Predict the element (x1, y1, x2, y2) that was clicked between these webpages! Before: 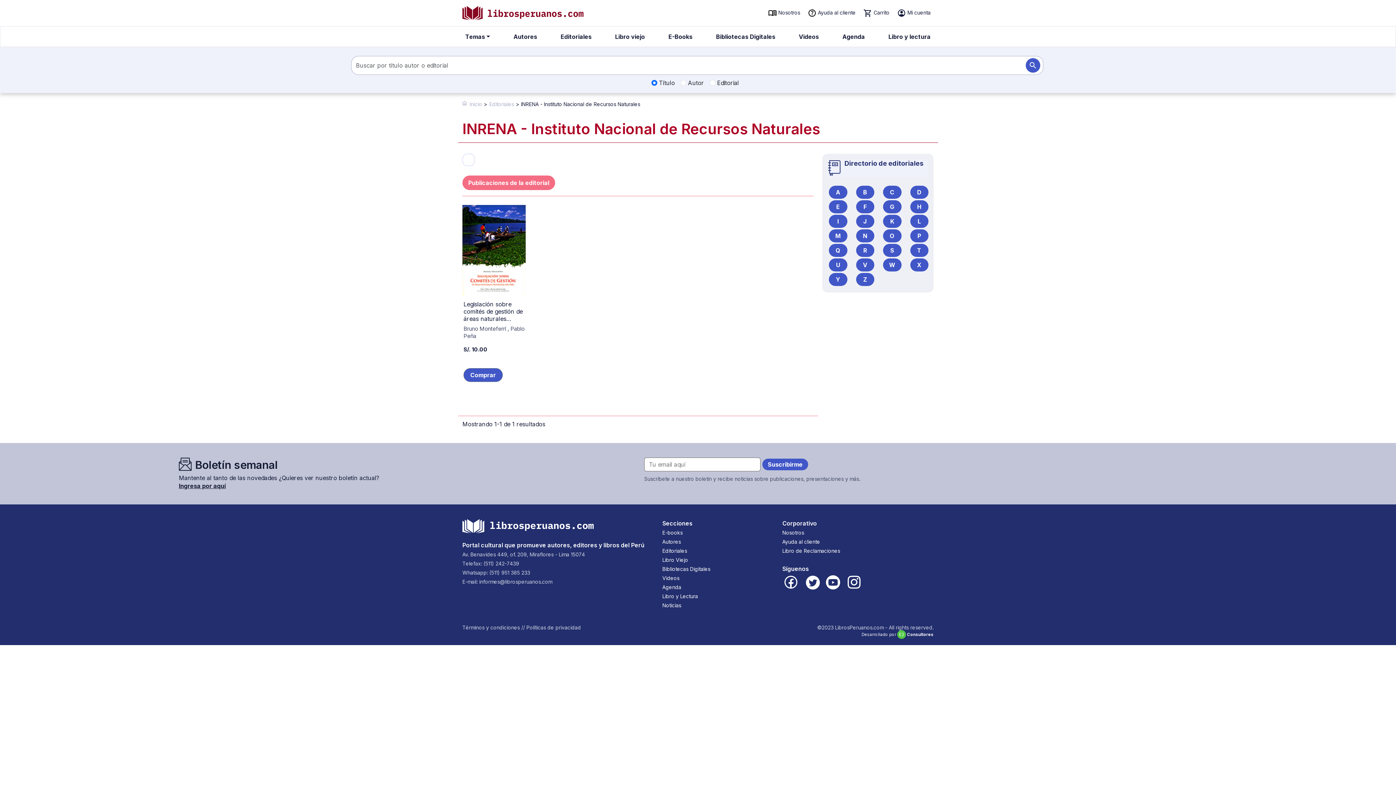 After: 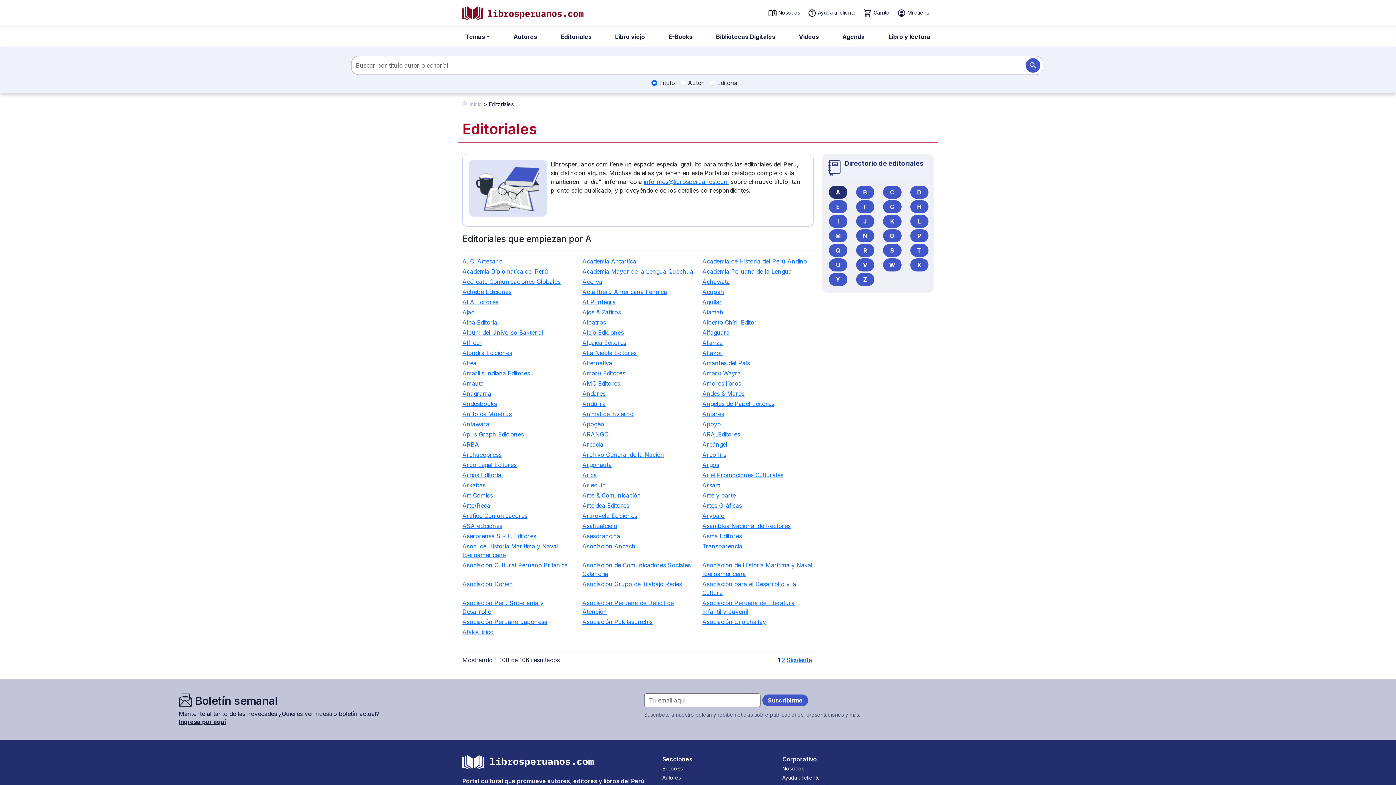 Action: label: A bbox: (829, 185, 847, 198)